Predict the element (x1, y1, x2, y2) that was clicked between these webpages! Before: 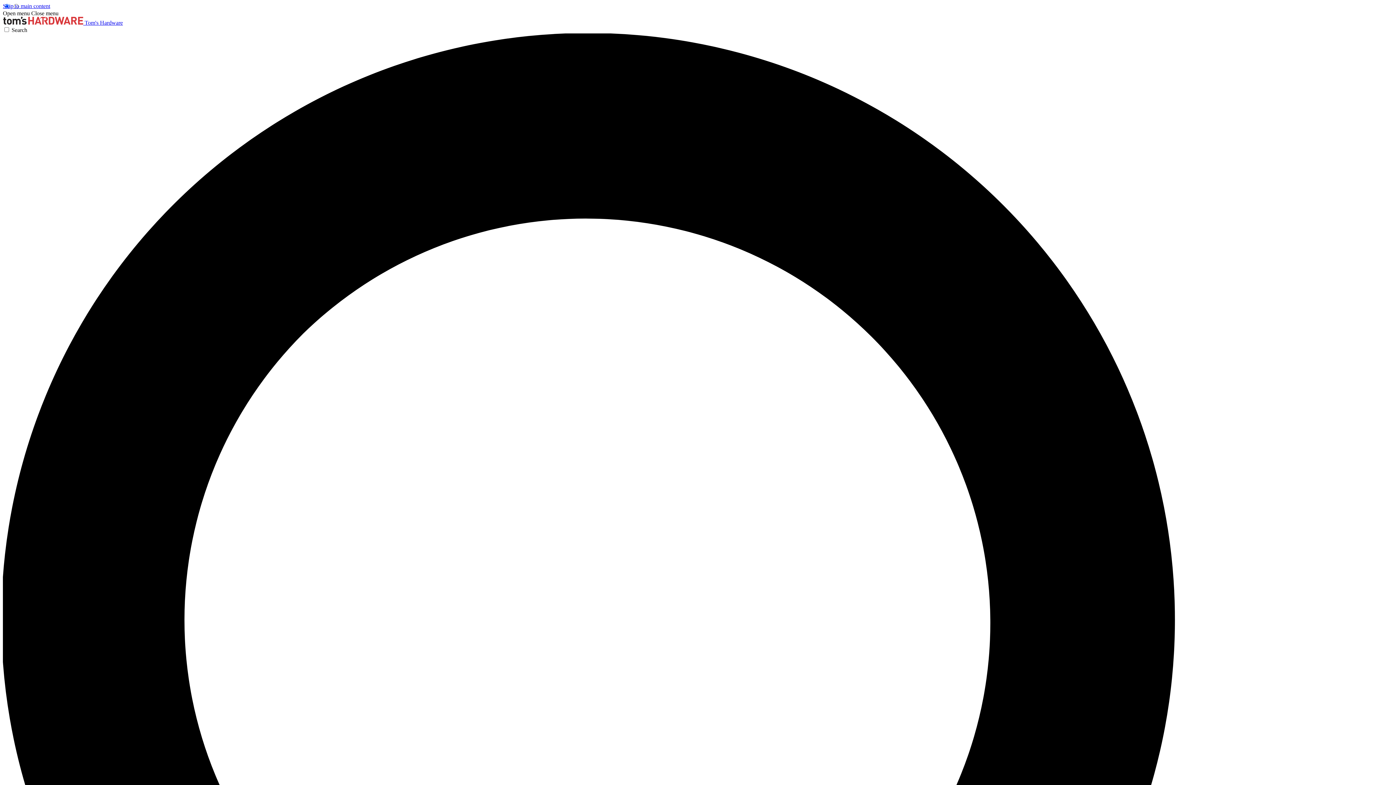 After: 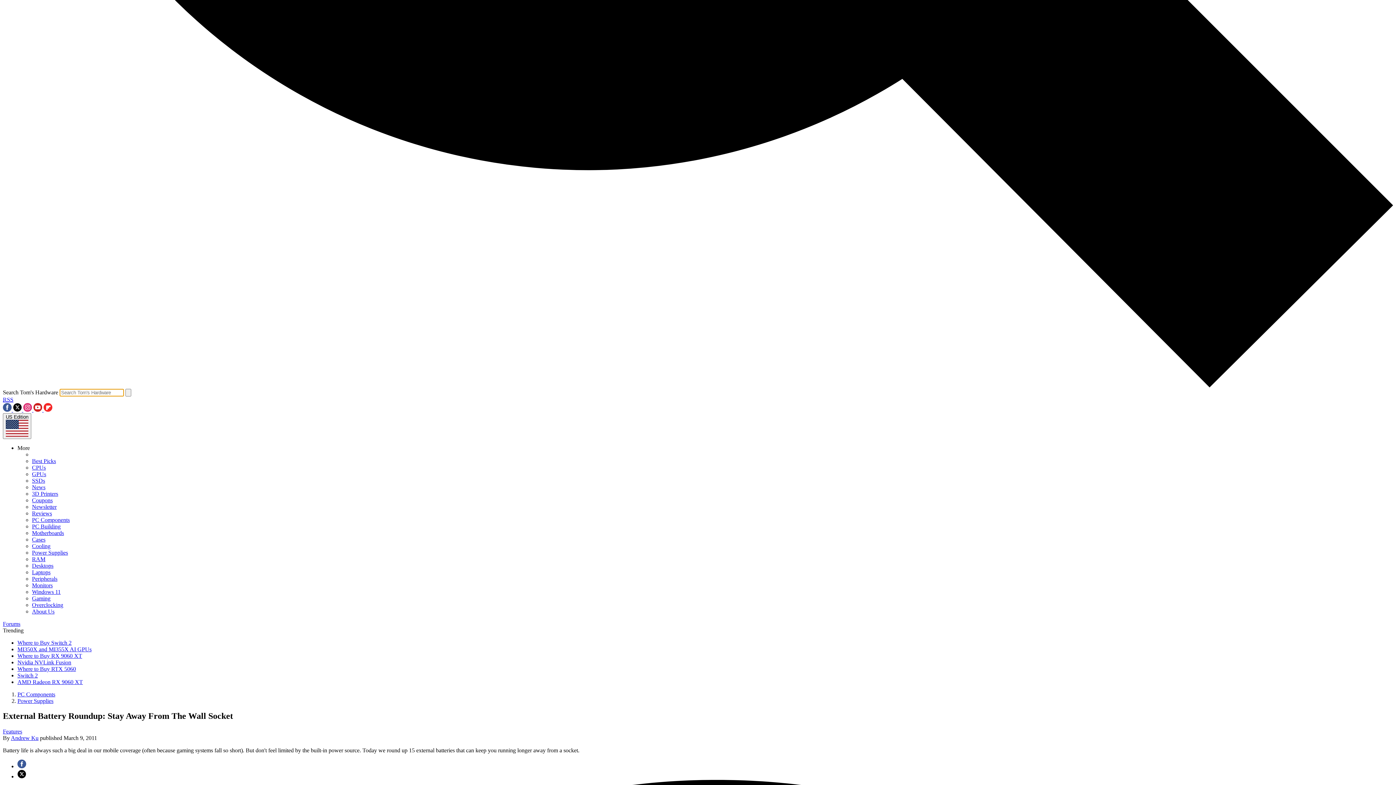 Action: label: Search bbox: (2, 26, 1393, 1425)